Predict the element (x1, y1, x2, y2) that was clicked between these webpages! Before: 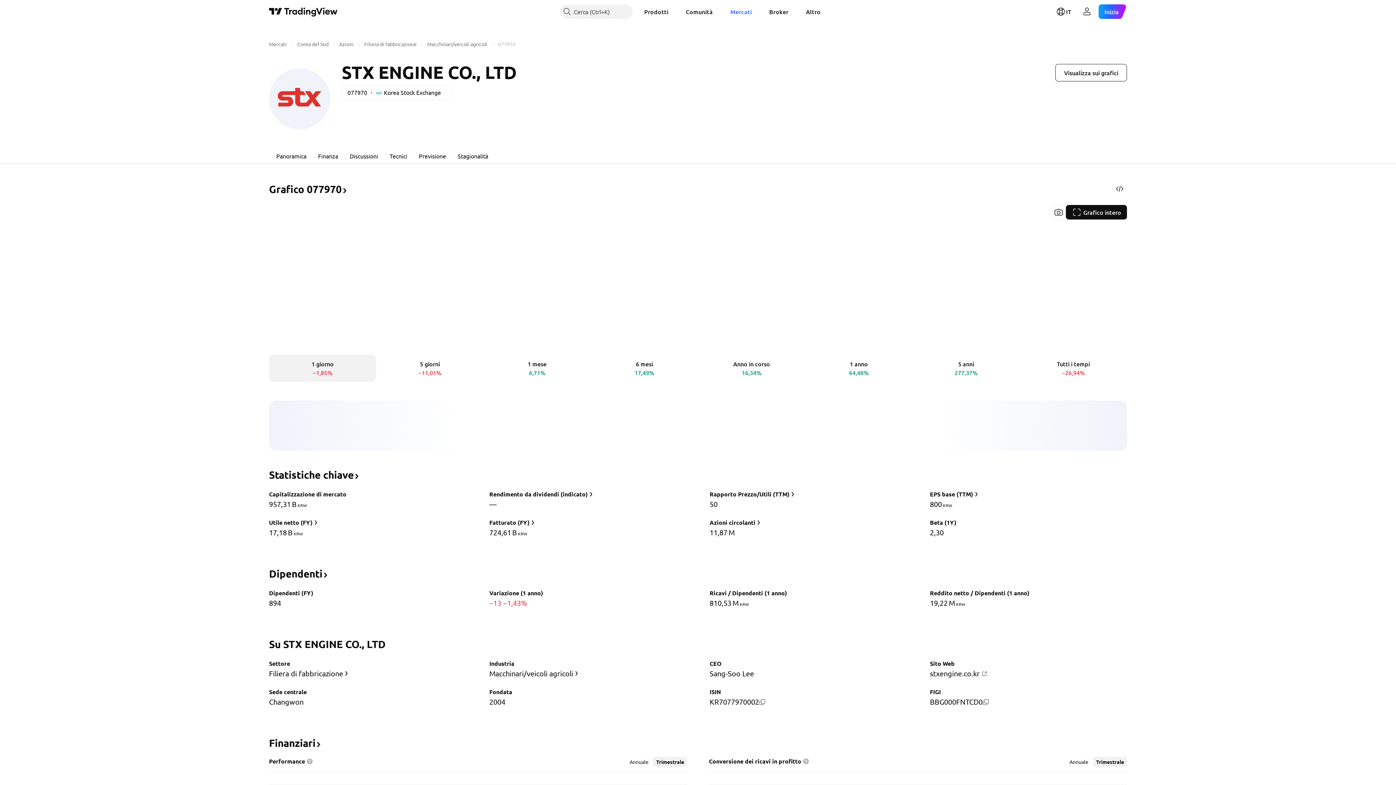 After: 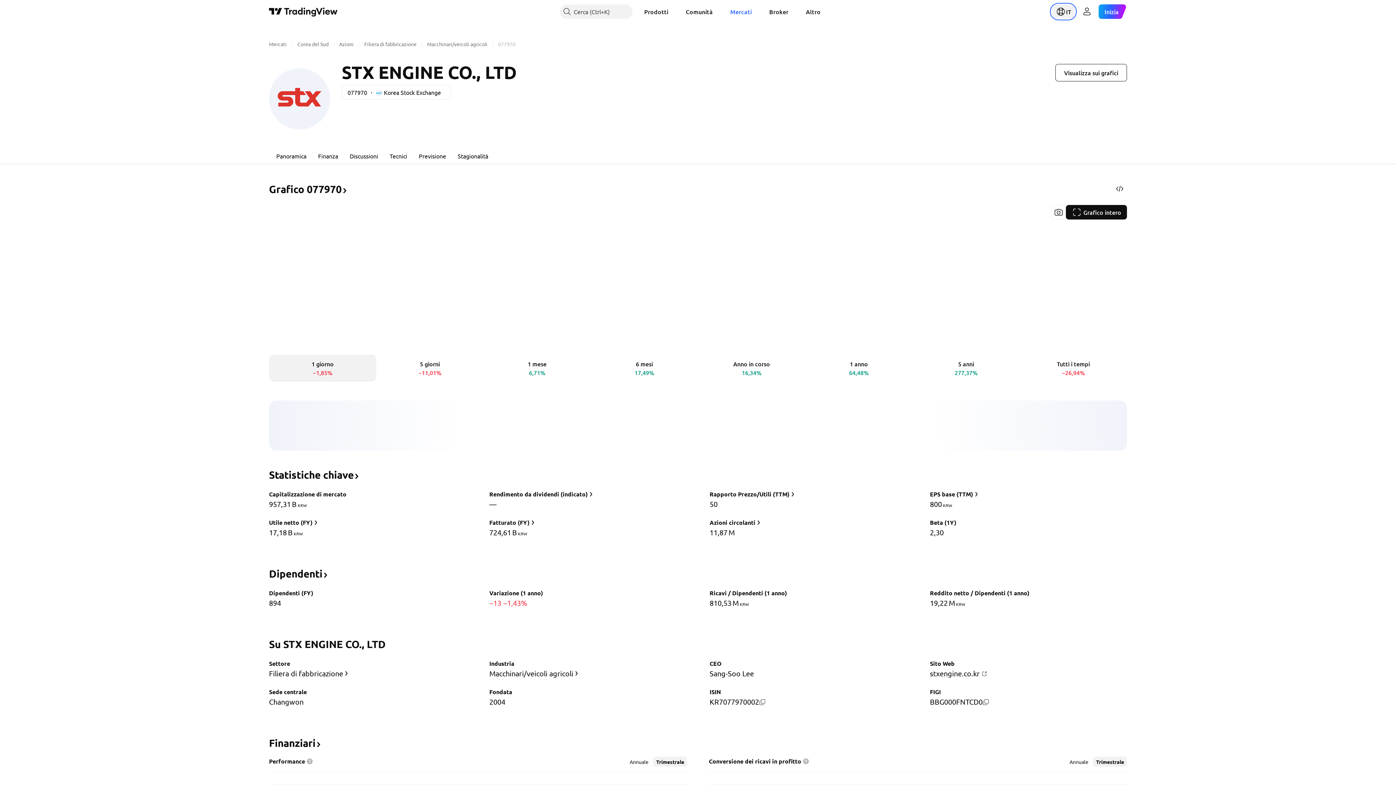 Action: bbox: (1051, 4, 1075, 18) label: Apri menu delle lingue